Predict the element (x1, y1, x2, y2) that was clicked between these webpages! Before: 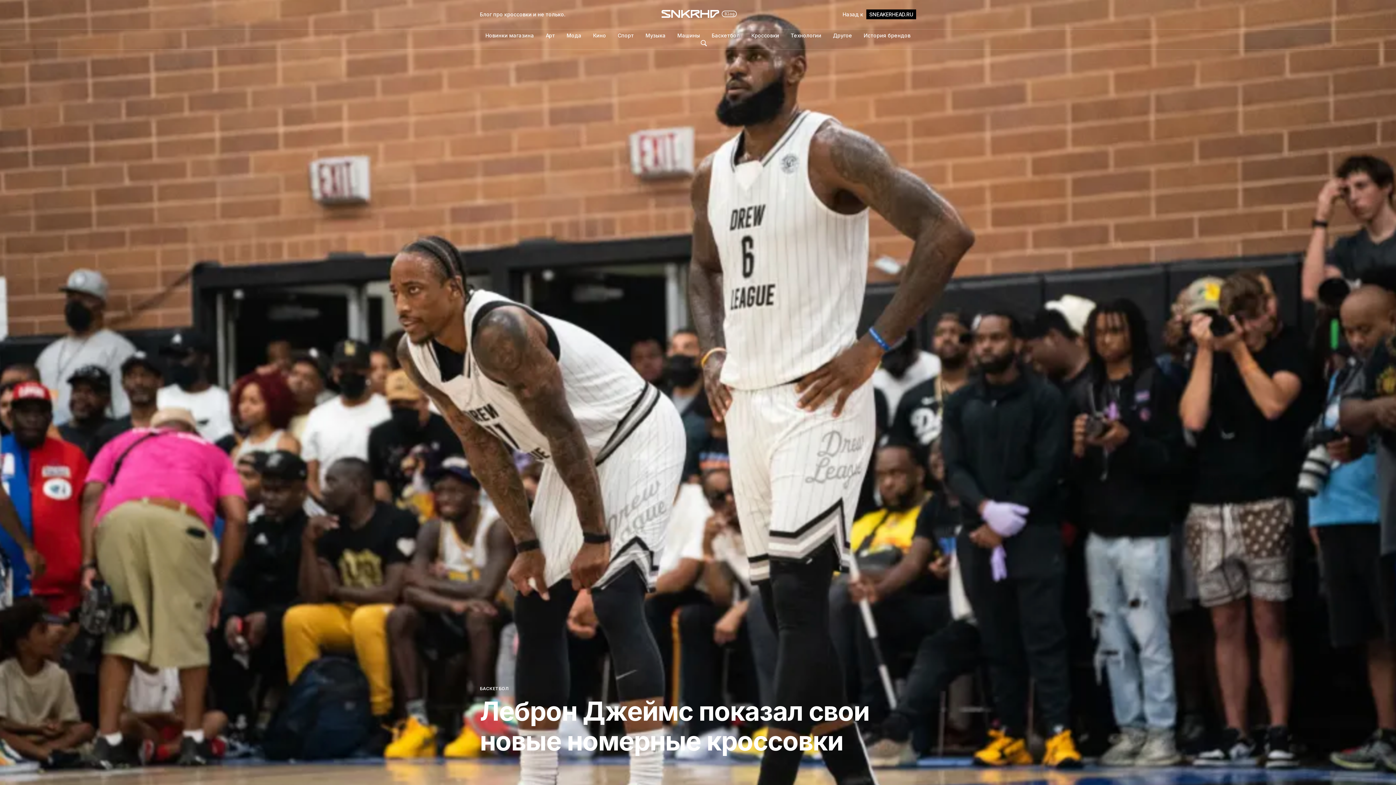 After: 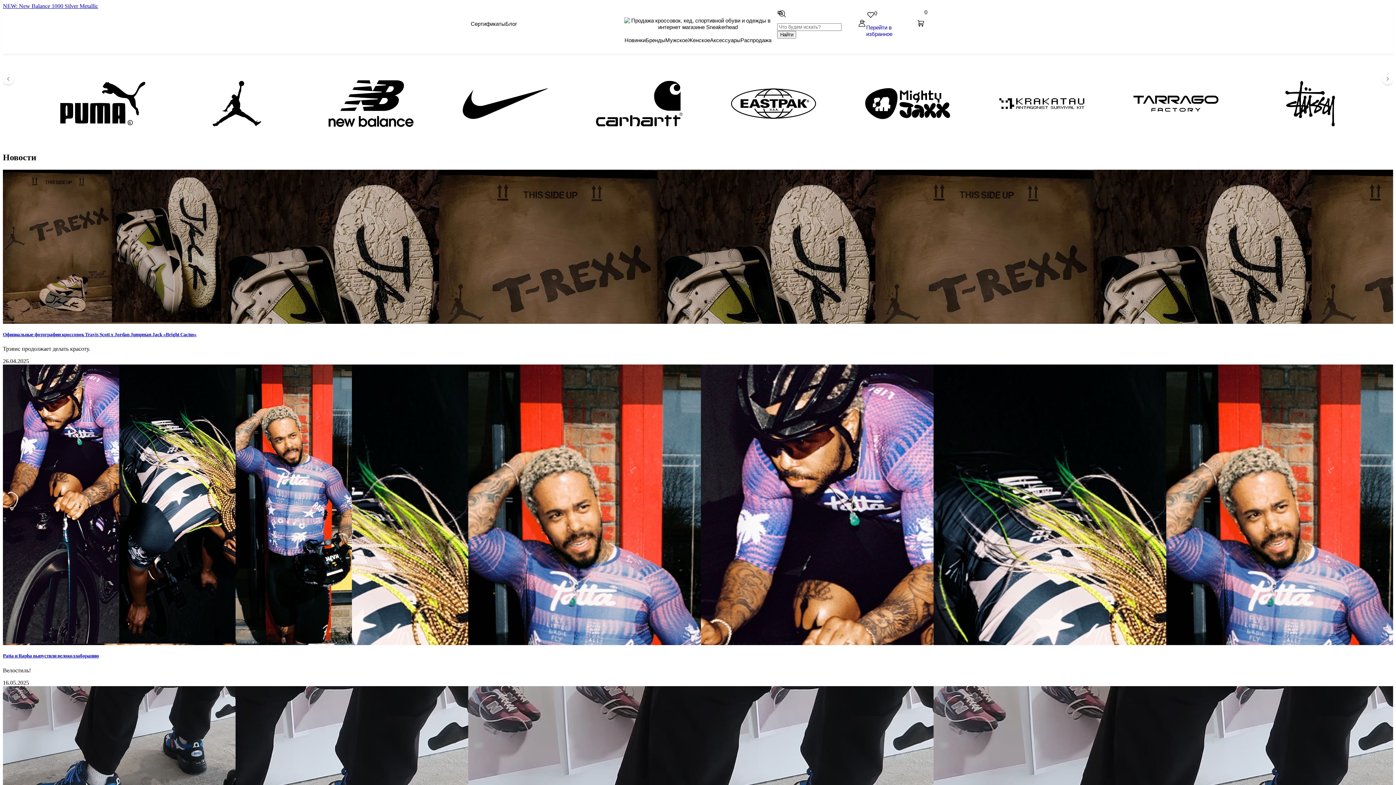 Action: label: Назад к SNEAKERHEAD.RU bbox: (842, 10, 916, 18)